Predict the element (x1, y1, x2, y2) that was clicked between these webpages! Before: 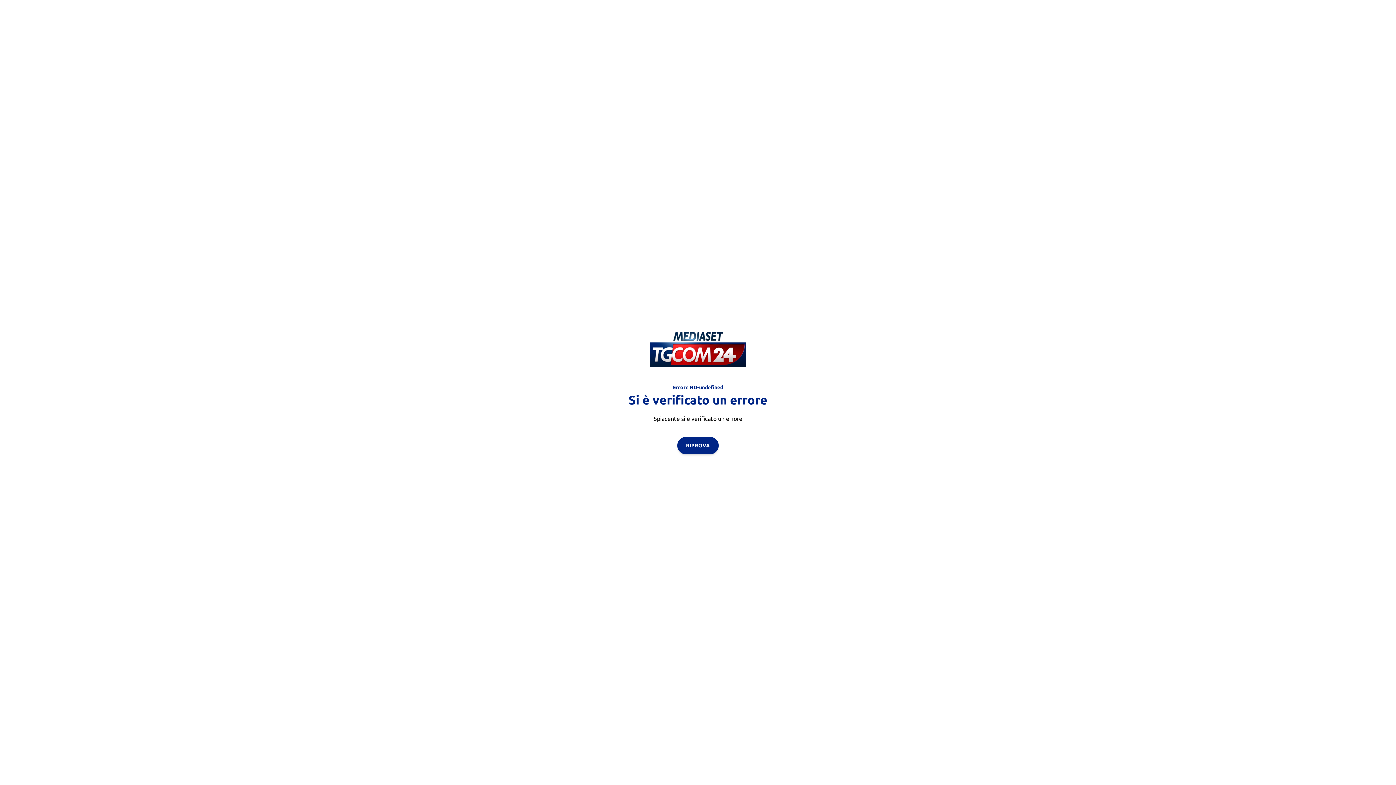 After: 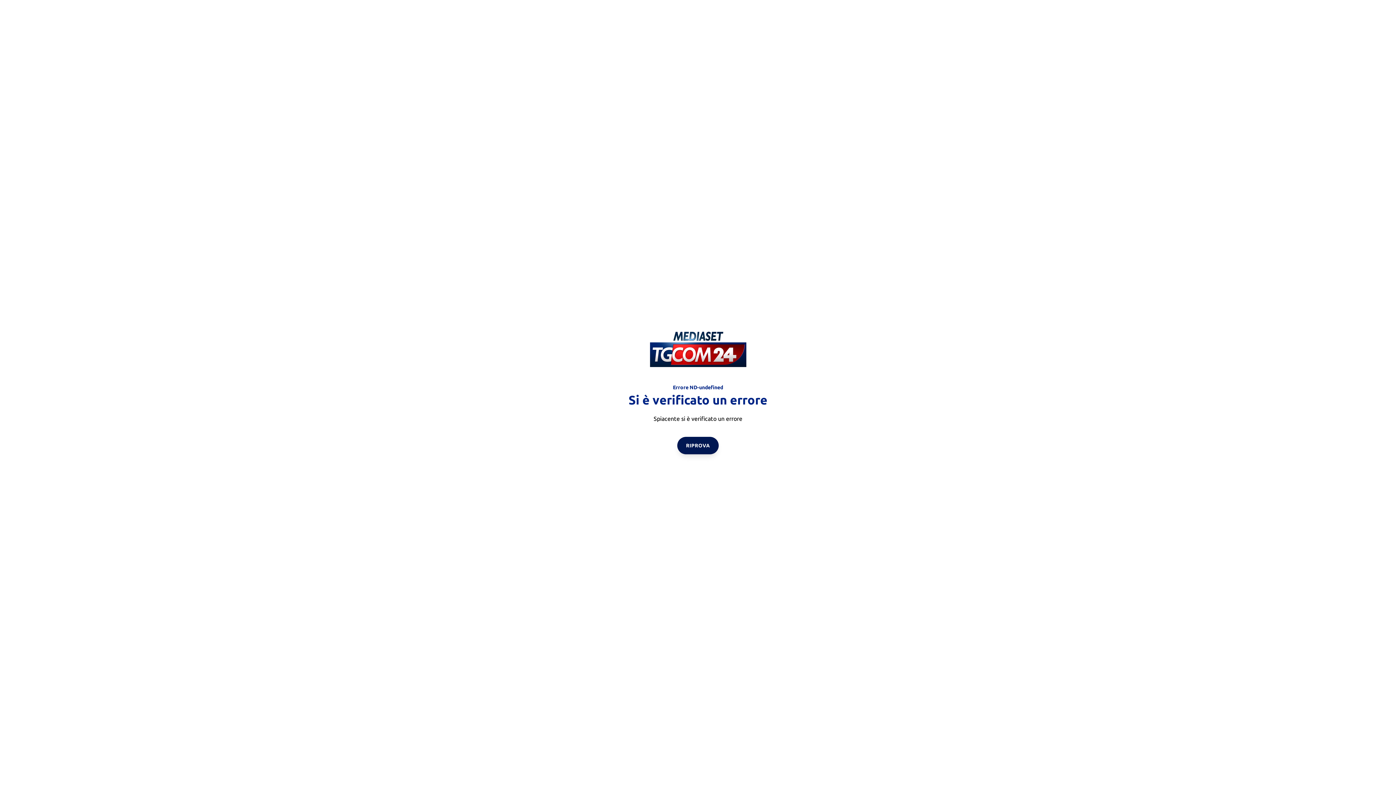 Action: bbox: (677, 436, 718, 454) label: RIPROVA